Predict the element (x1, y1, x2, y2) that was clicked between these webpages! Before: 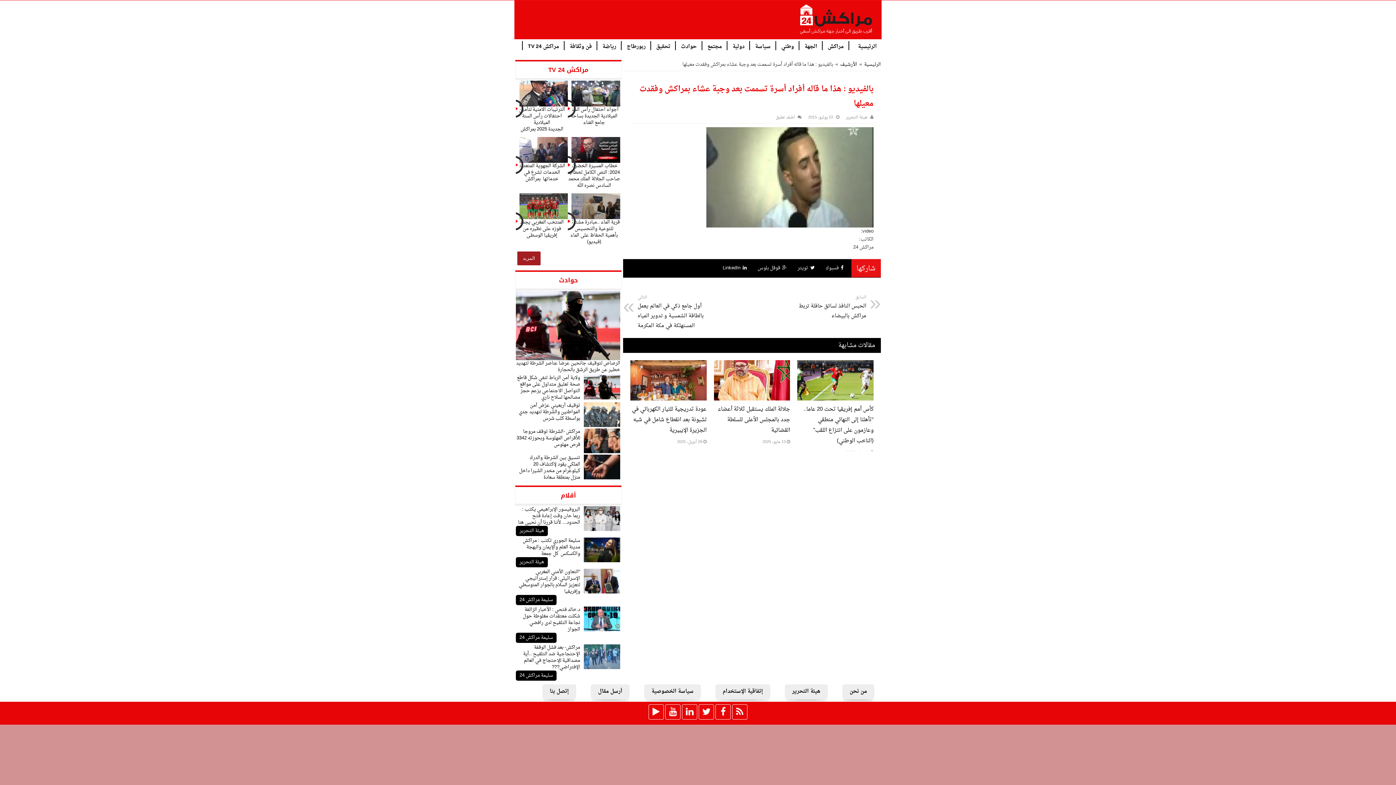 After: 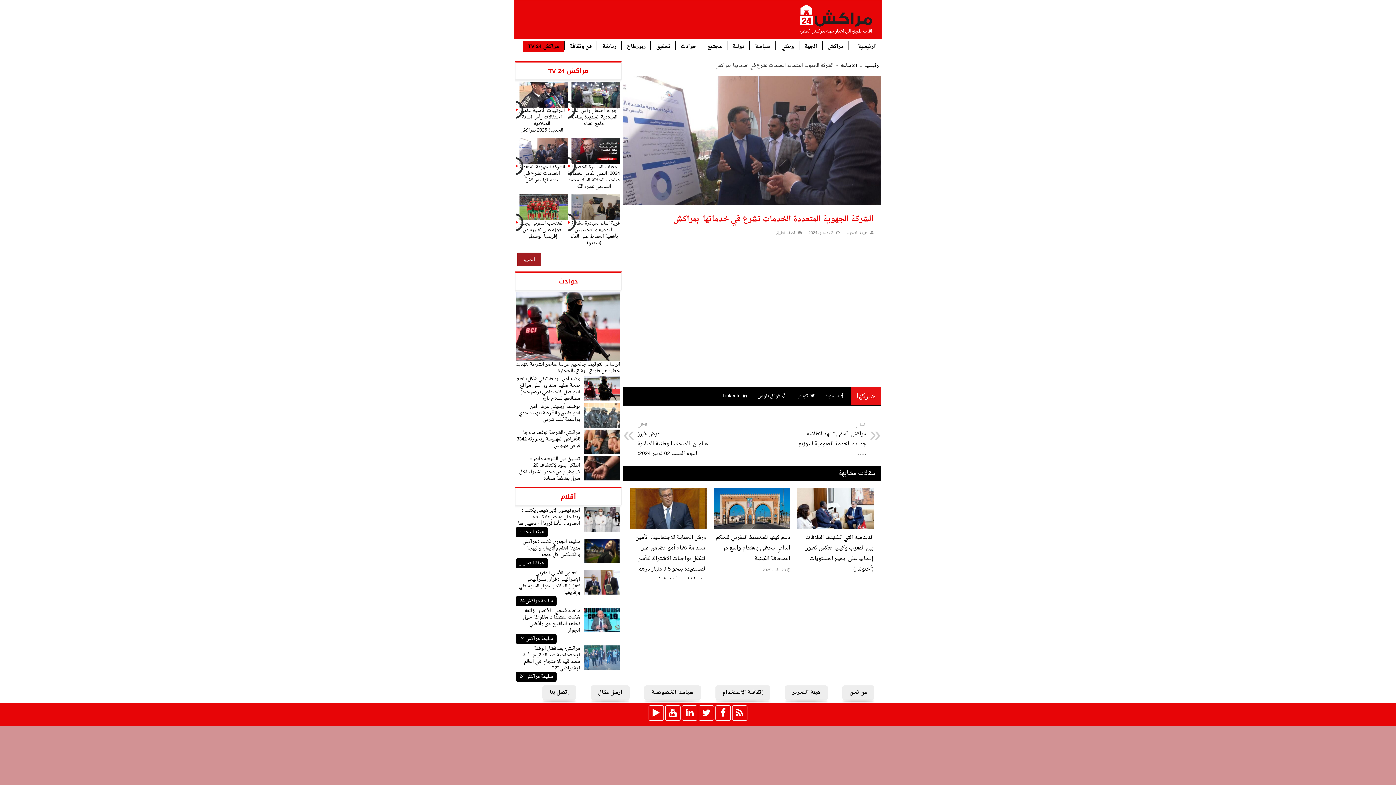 Action: label: الشركة الجهوية المتعددة الخدمات تشرع في خدماتها  بمراكش bbox: (518, 161, 565, 183)